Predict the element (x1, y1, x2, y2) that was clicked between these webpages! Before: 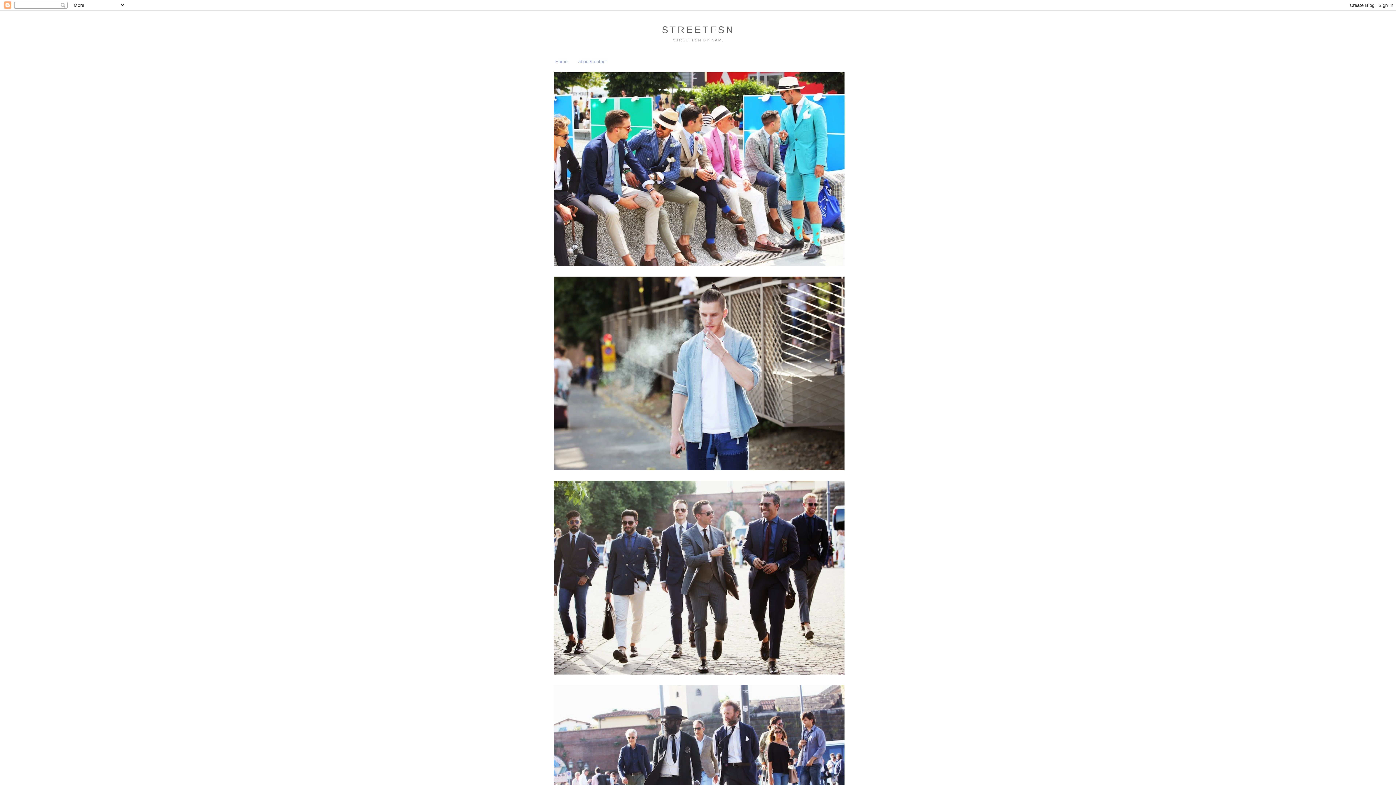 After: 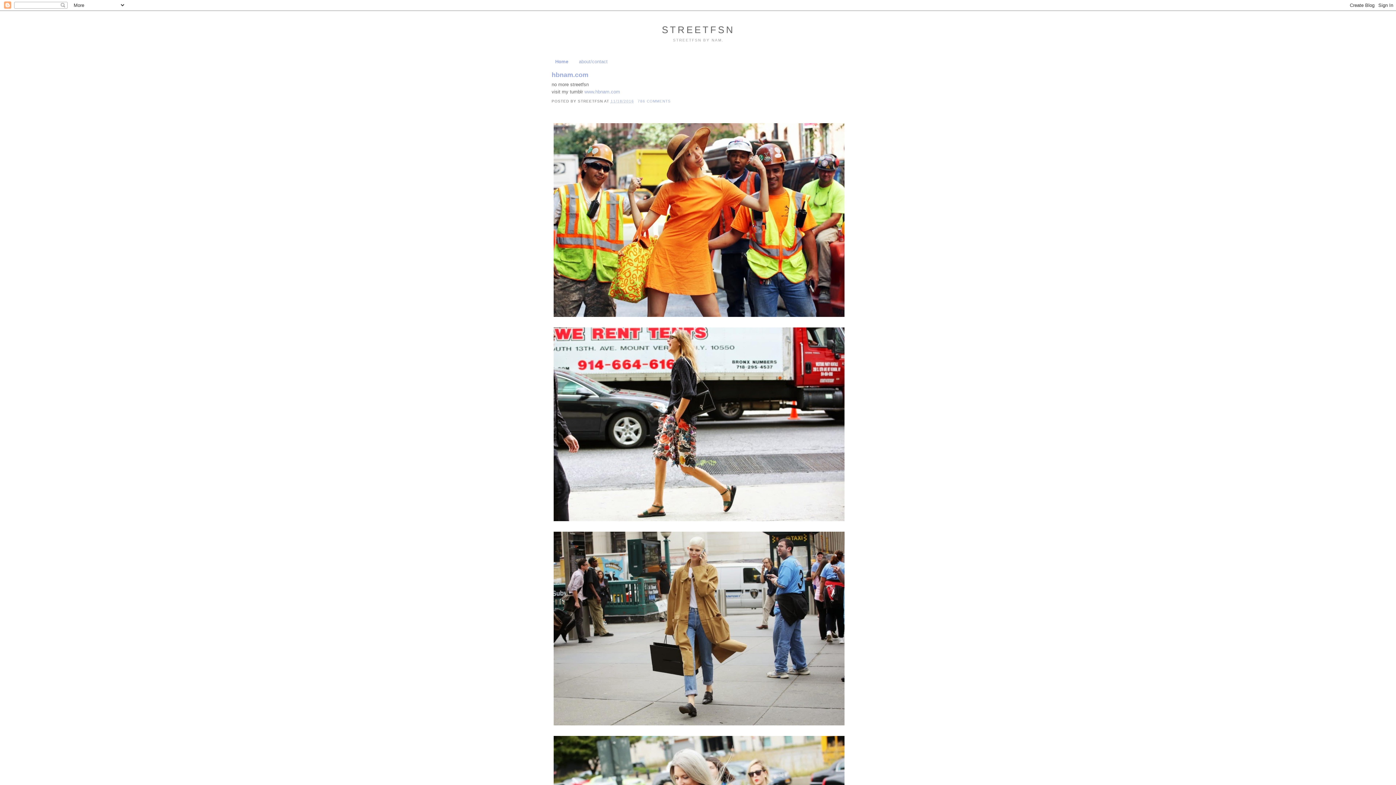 Action: label: STREETFSN bbox: (662, 24, 735, 35)